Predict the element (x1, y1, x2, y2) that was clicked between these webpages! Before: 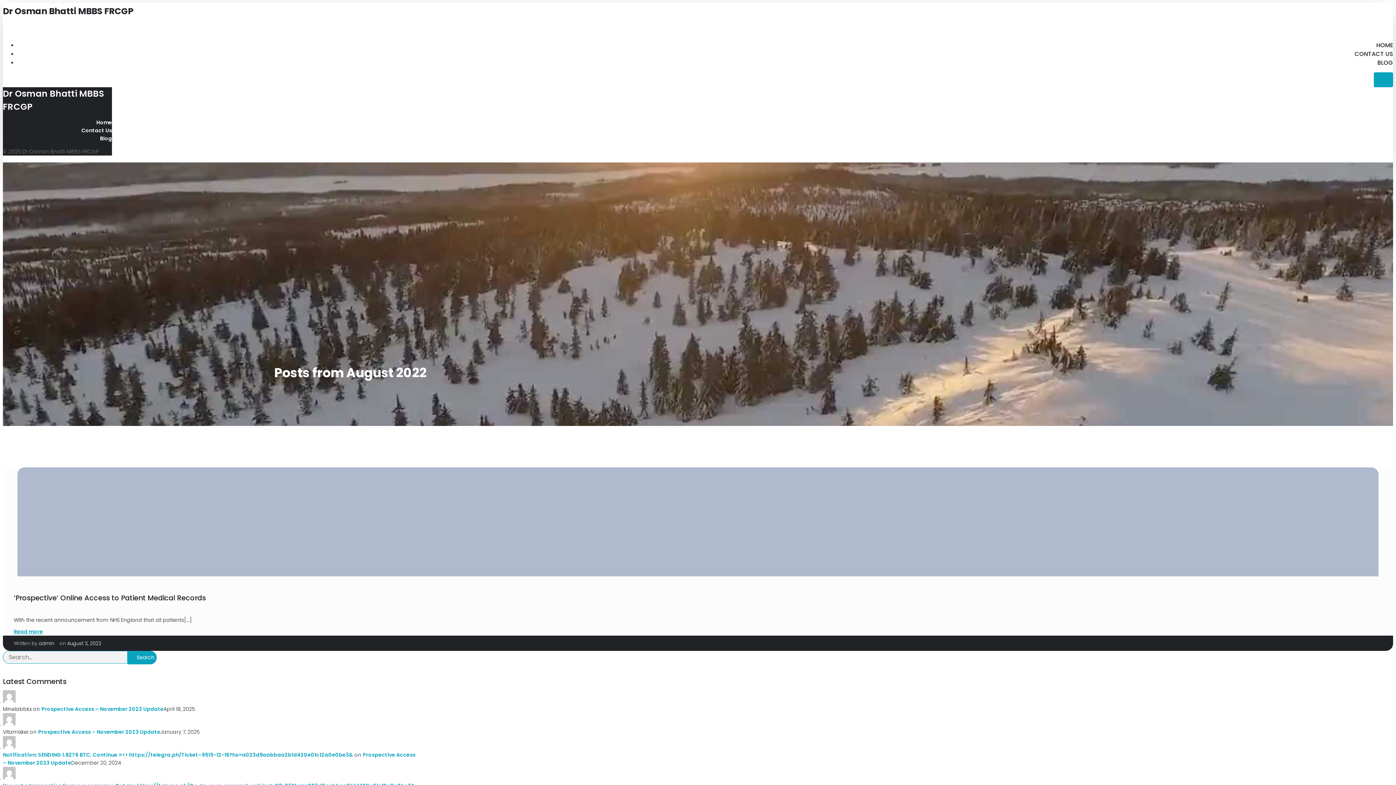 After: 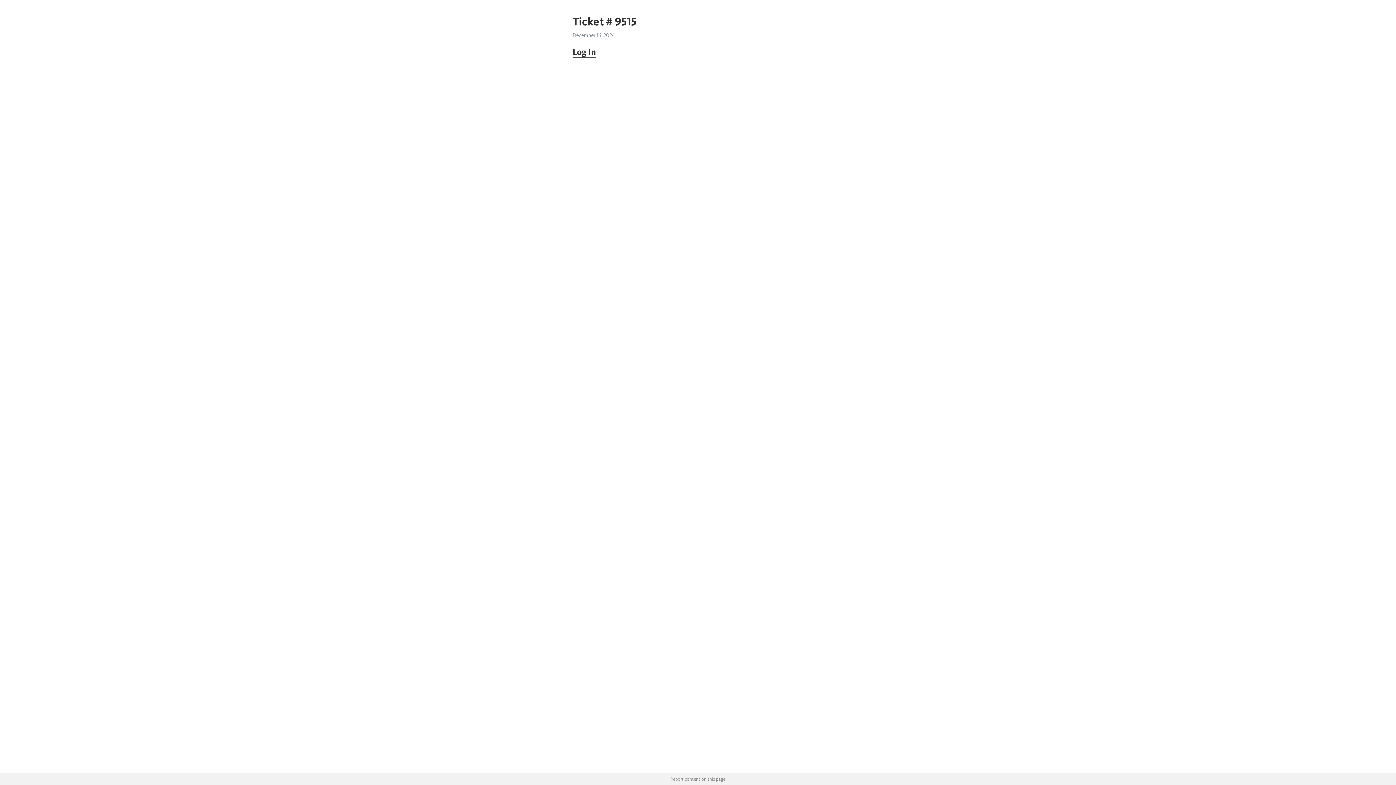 Action: bbox: (2, 751, 353, 758) label: Notification: SENDING 1.8276 BTC. Continue =>> https://telegra.ph/Ticket–9515-12-16?hs=a023d9aabbaa2b1d420e01c12a0e0be3&